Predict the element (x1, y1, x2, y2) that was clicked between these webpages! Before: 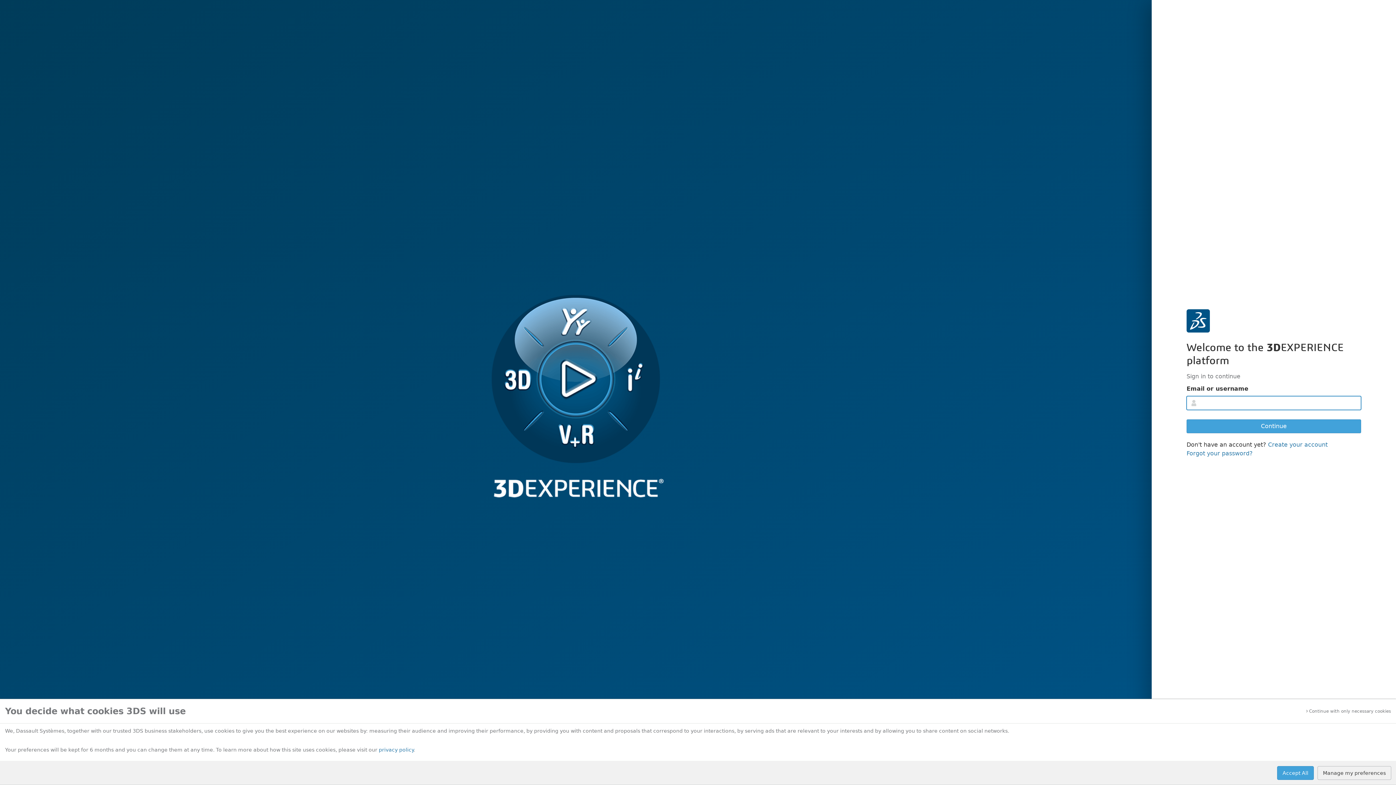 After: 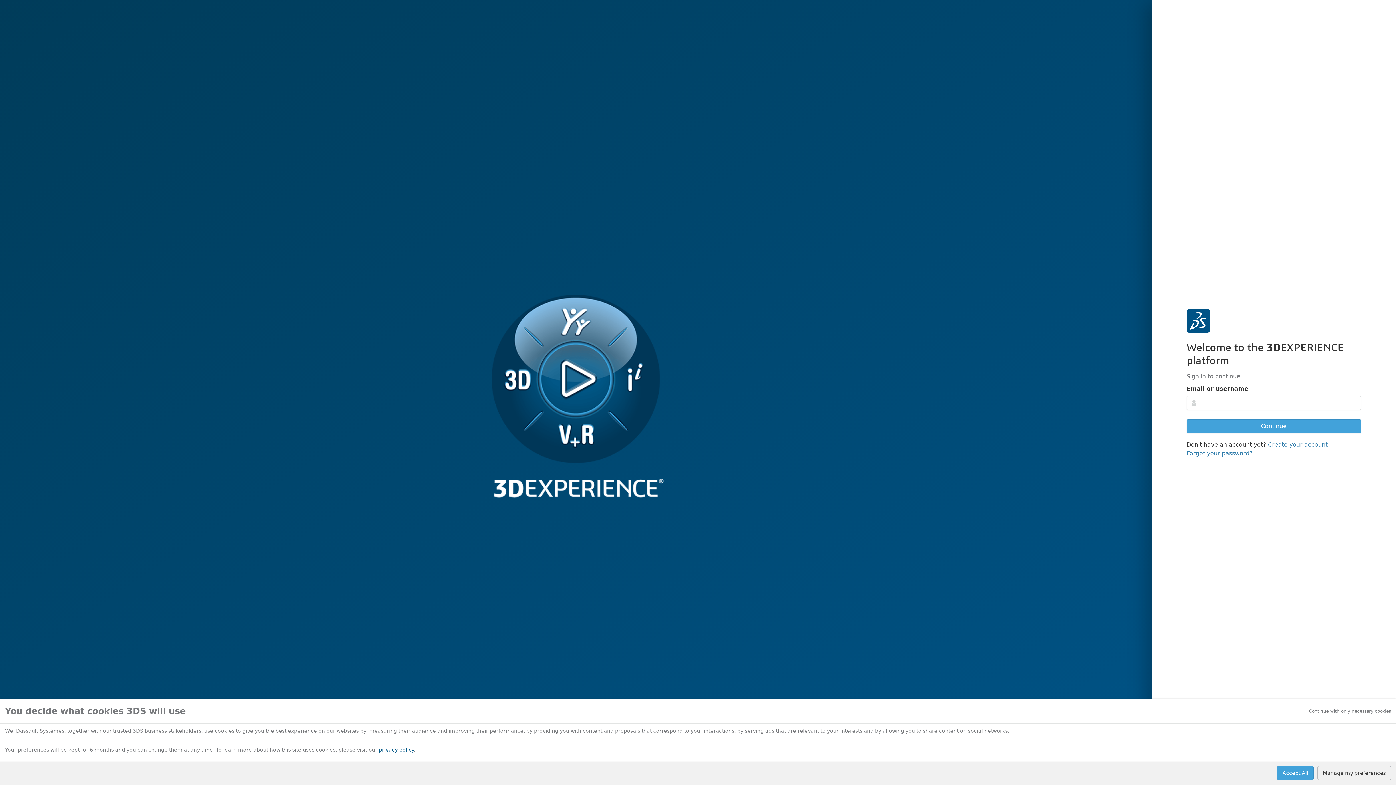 Action: label: privacy policy bbox: (378, 747, 413, 753)